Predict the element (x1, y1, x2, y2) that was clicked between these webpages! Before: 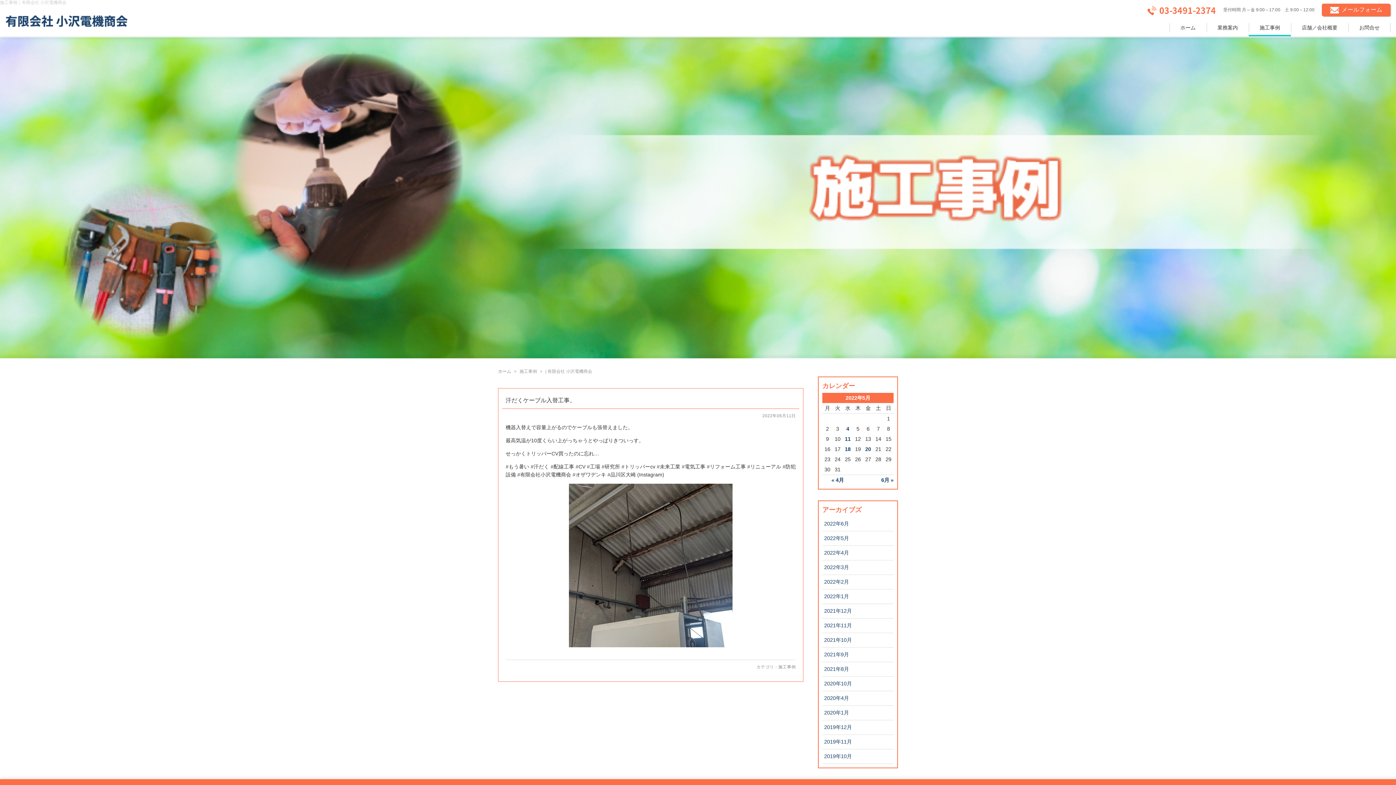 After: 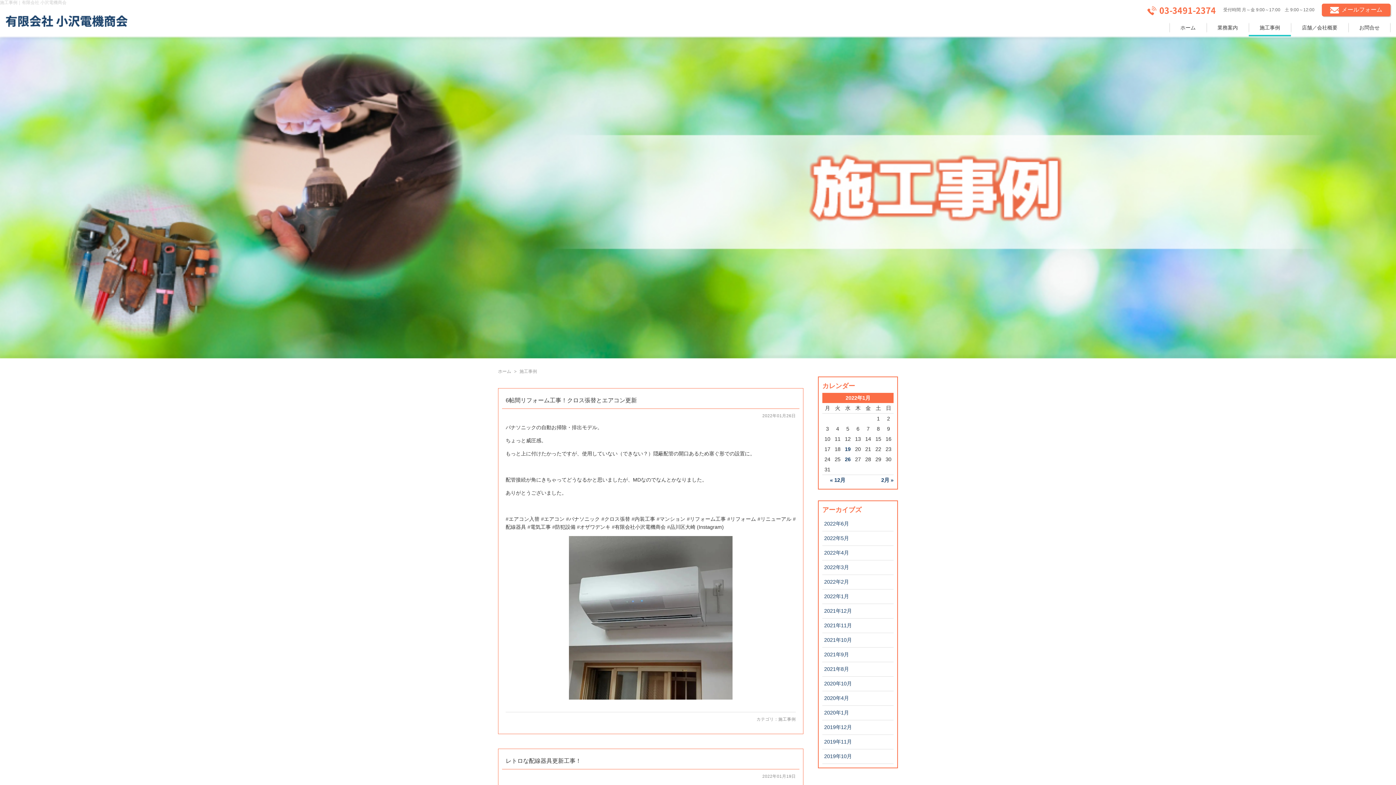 Action: label: 2022年1月 bbox: (824, 593, 849, 599)